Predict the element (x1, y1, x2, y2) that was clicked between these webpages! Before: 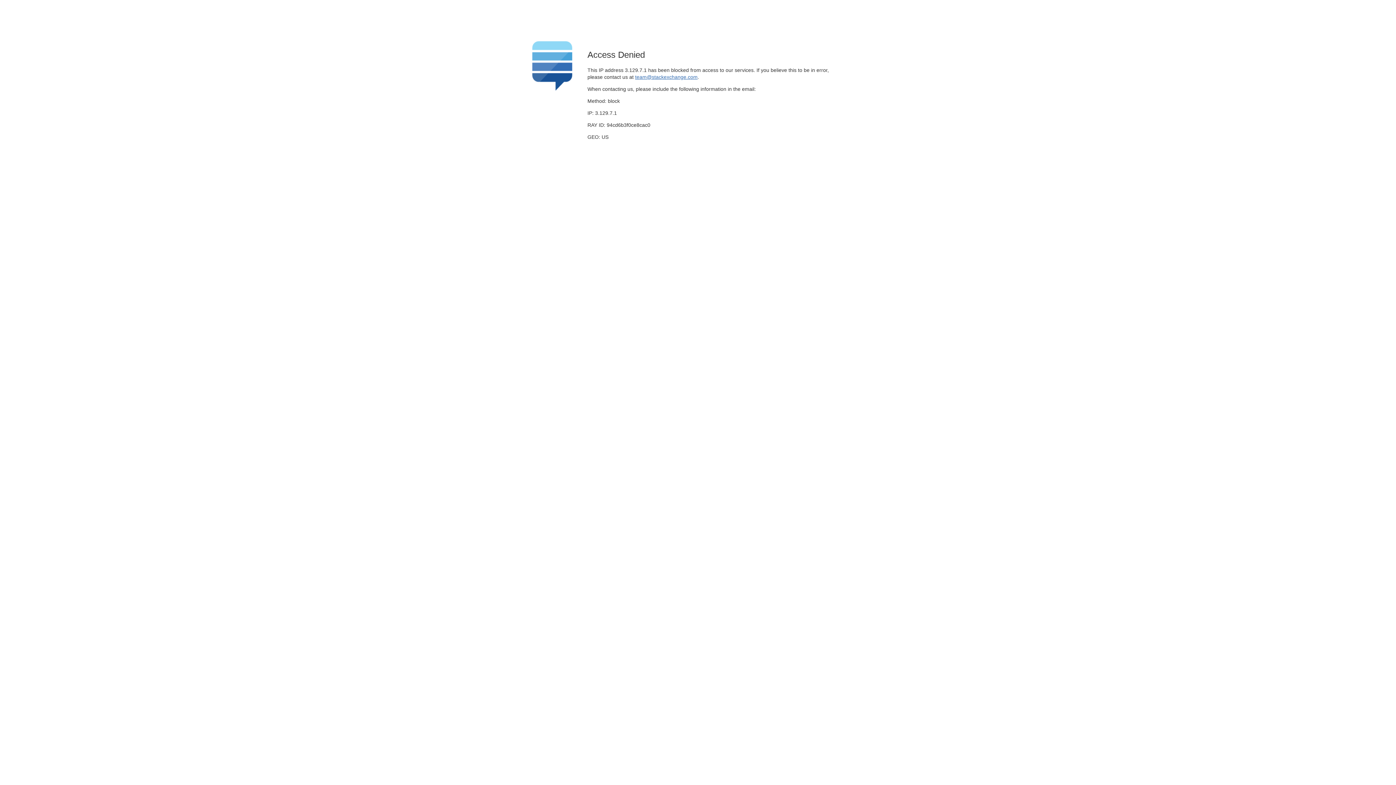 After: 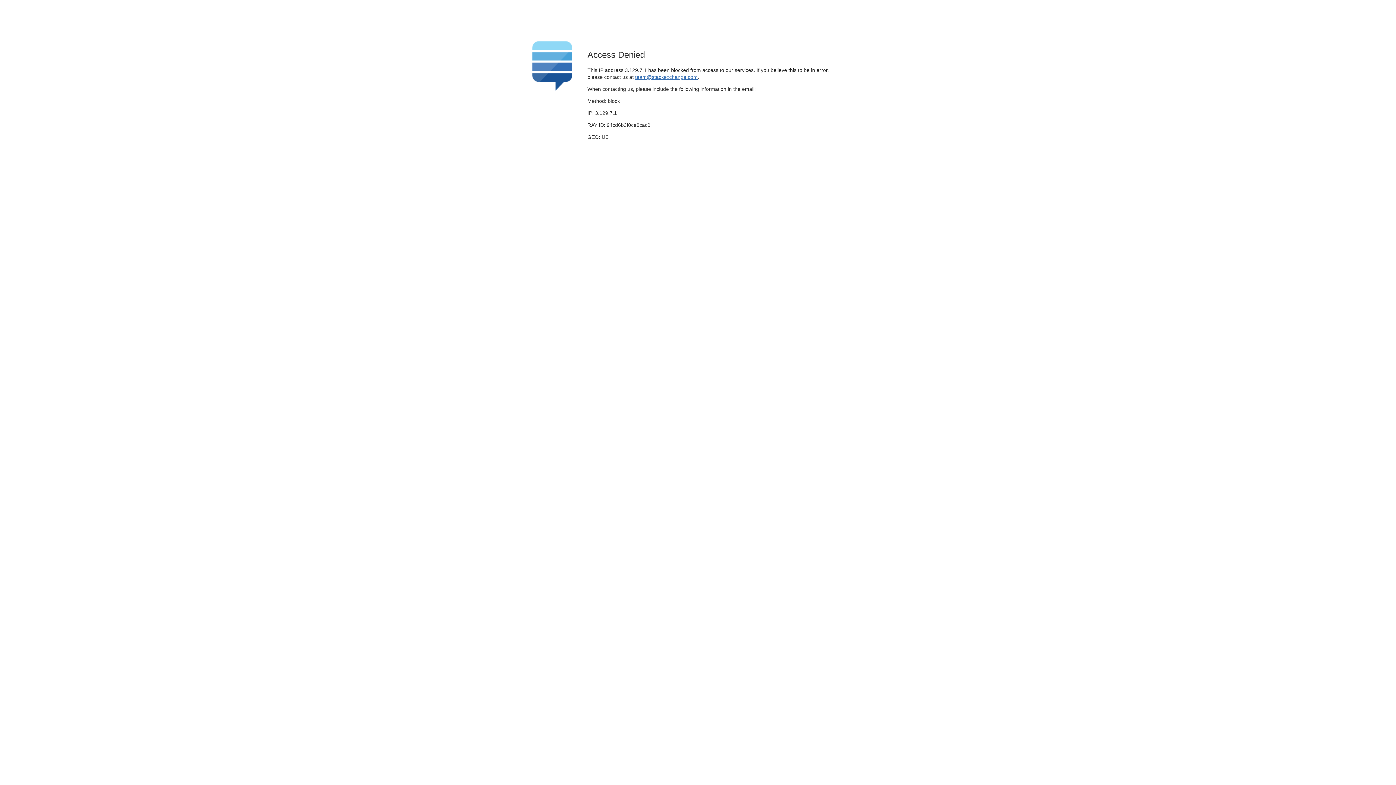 Action: label: team@stackexchange.com bbox: (635, 74, 697, 79)